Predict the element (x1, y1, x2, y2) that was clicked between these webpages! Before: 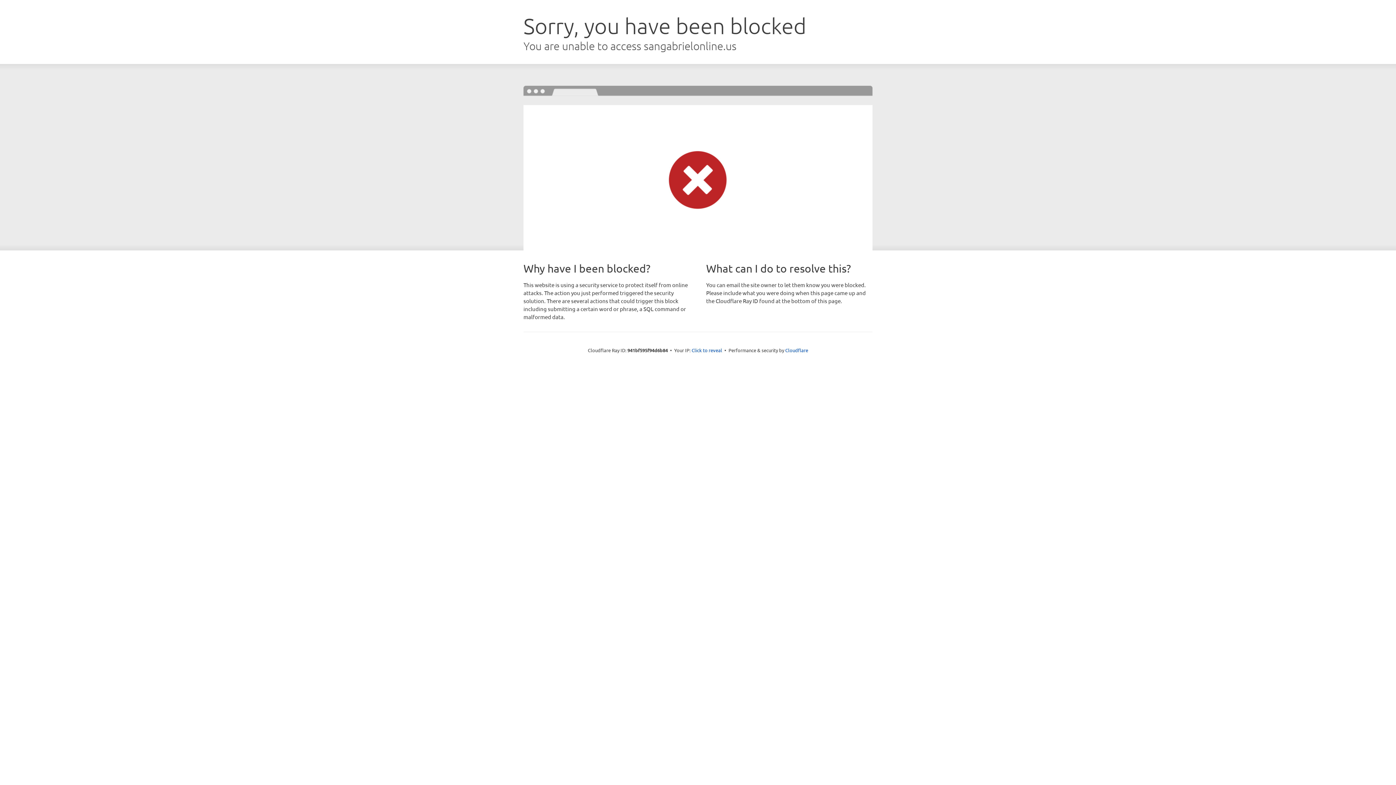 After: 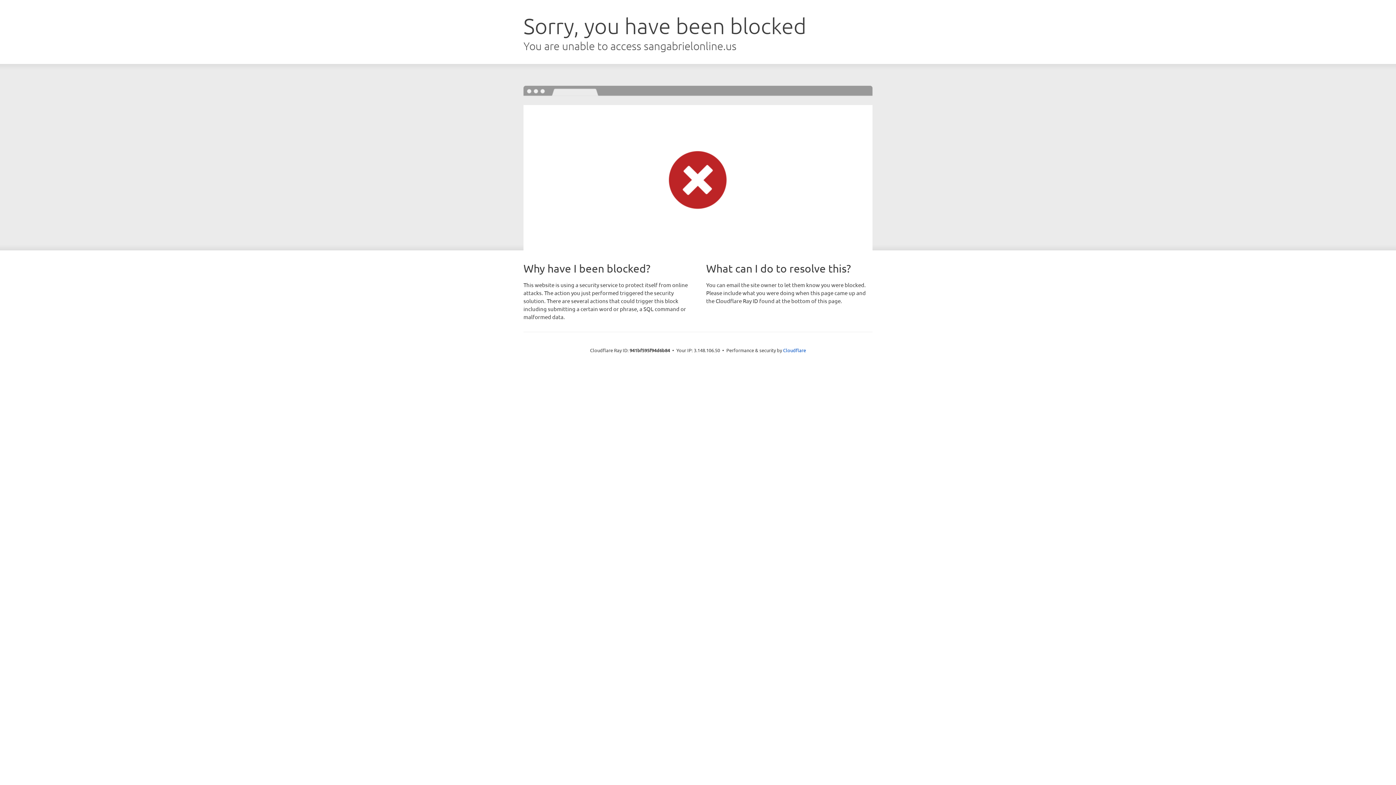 Action: bbox: (691, 346, 722, 353) label: Click to reveal